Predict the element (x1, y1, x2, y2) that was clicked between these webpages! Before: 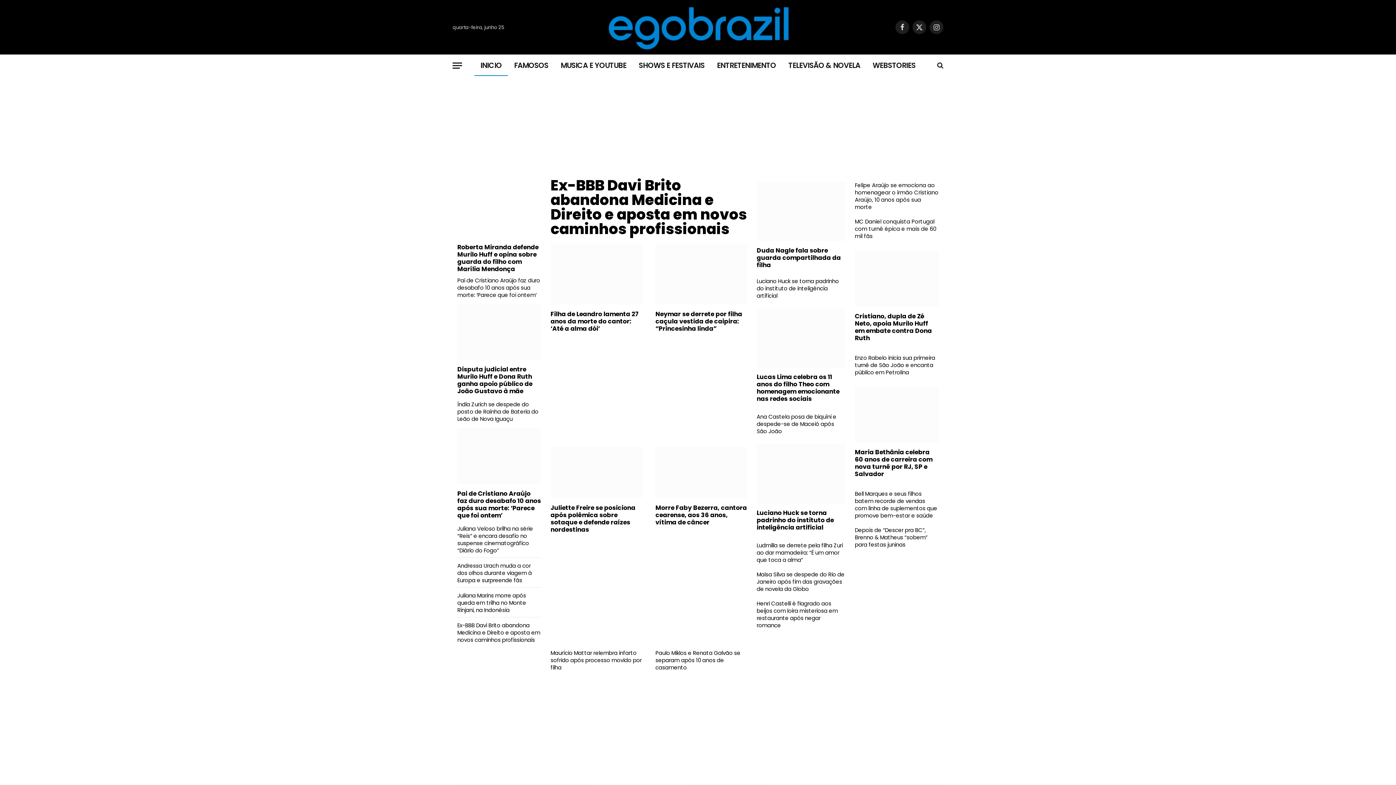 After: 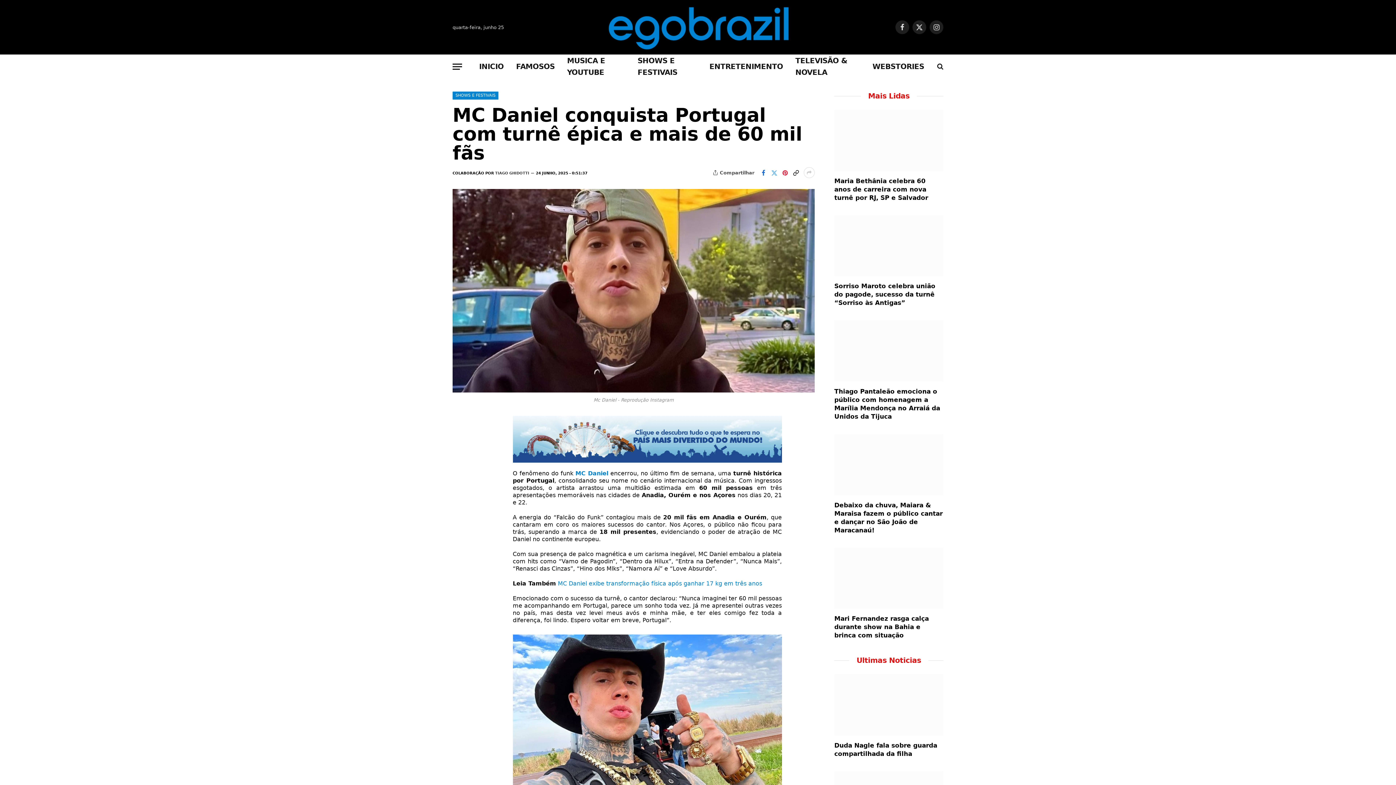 Action: label: MC Daniel conquista Portugal com turnê épica e mais de 60 mil fãs bbox: (855, 218, 938, 240)